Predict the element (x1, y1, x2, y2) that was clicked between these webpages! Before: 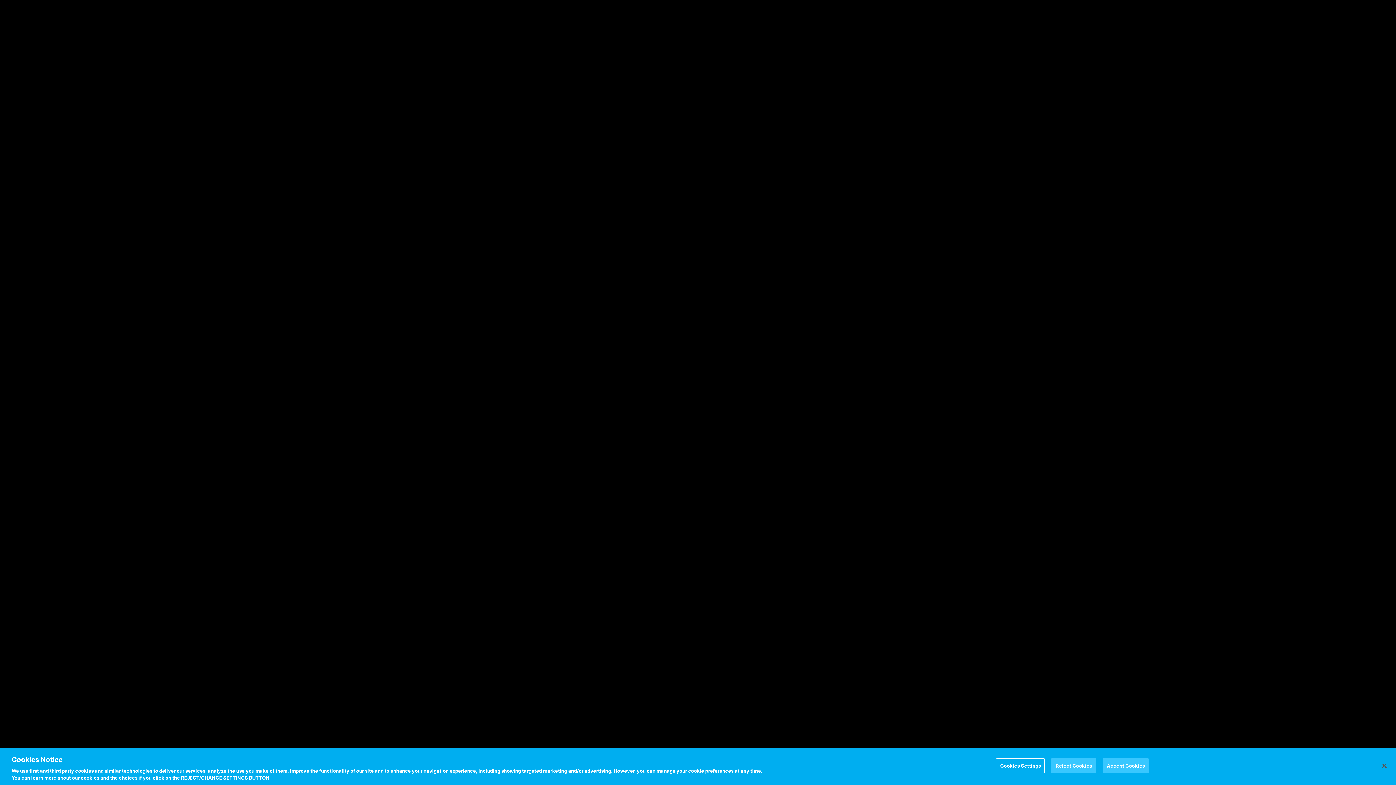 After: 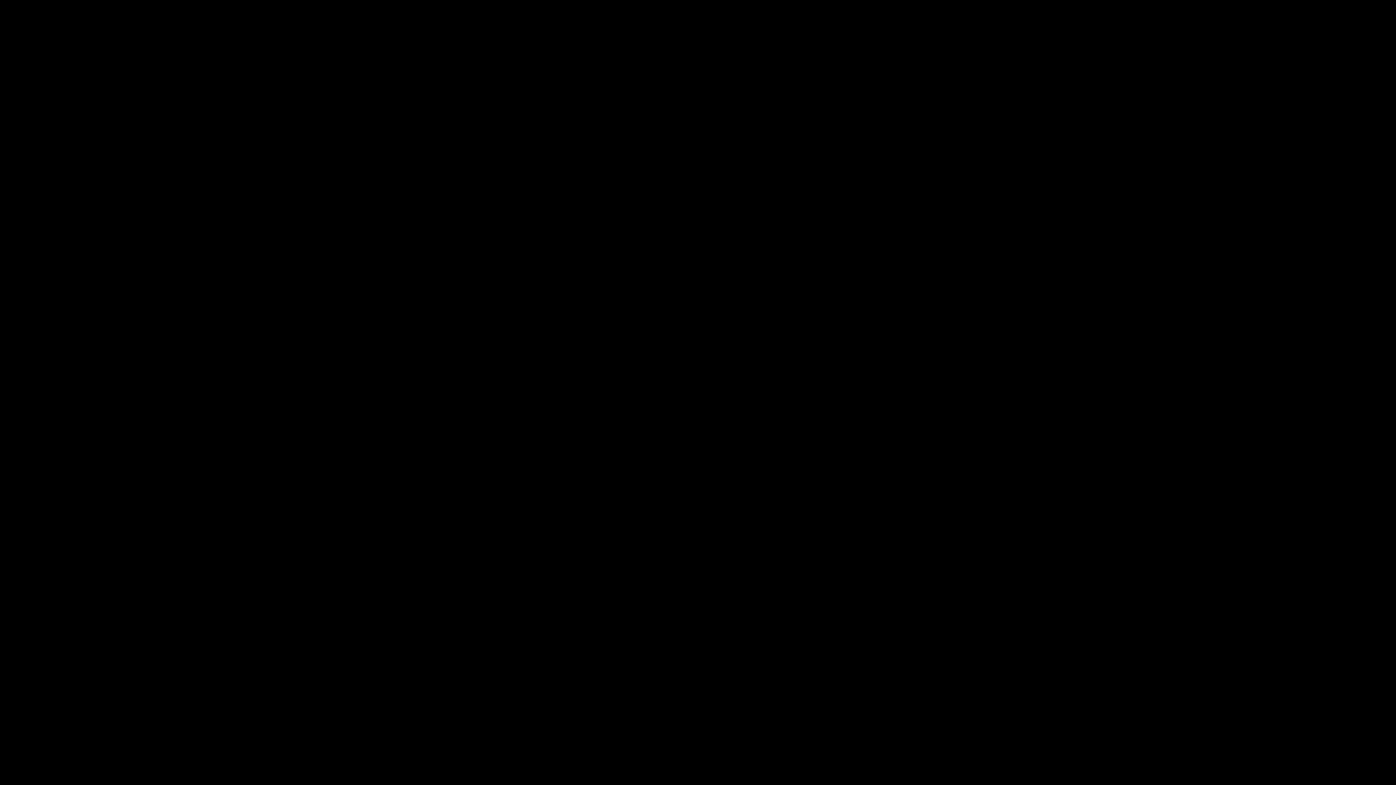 Action: label: Reject Cookies bbox: (1051, 758, 1096, 773)